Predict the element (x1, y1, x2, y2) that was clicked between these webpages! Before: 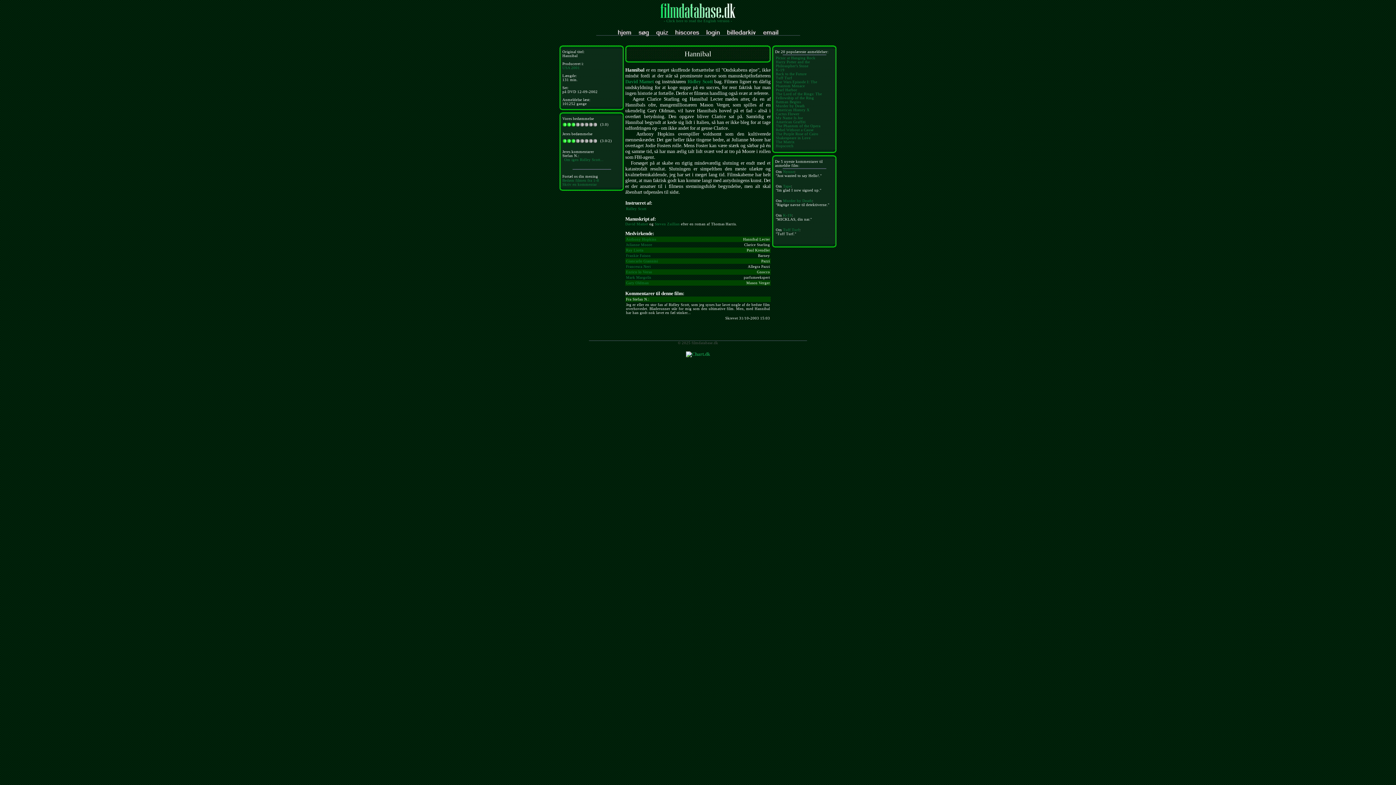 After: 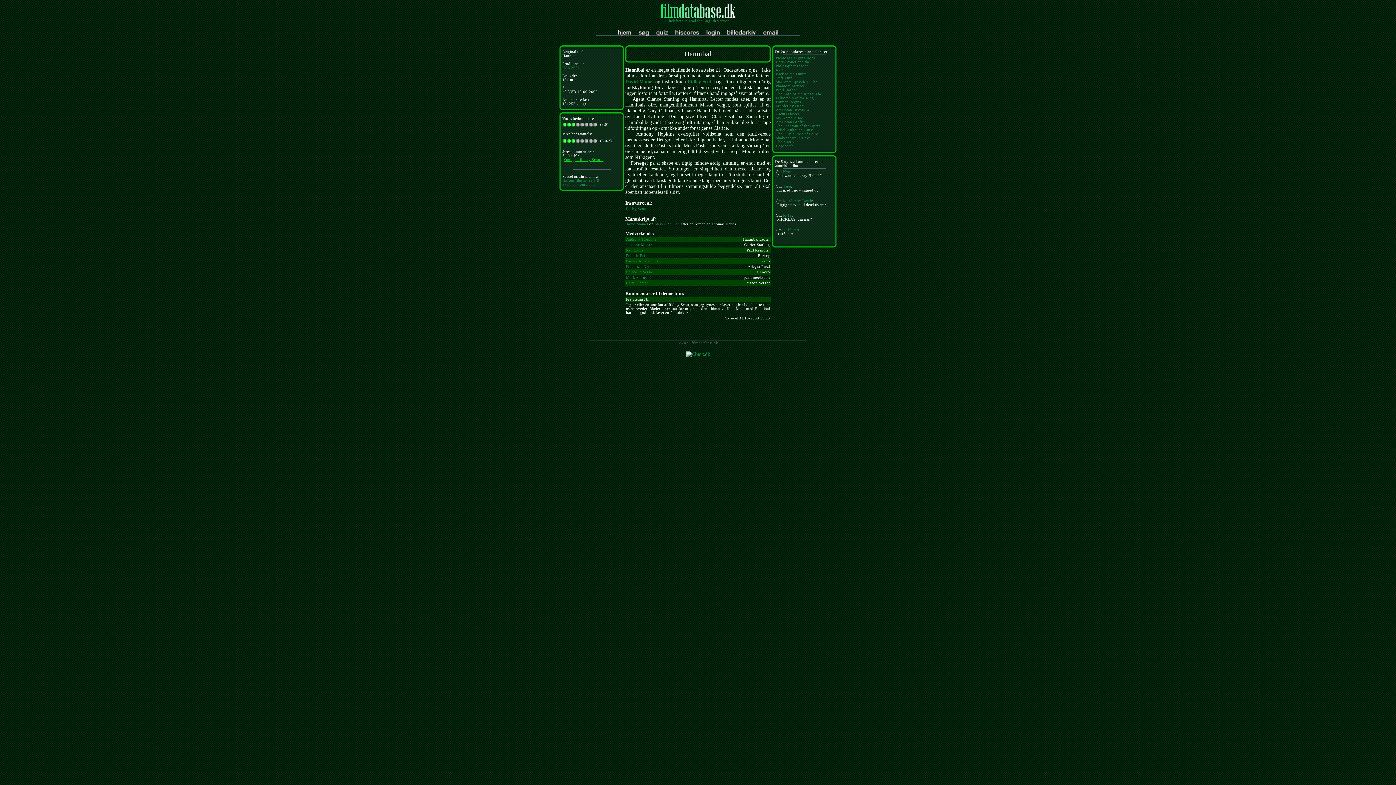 Action: bbox: (564, 156, 603, 162) label: Om igen Ridley Scott...